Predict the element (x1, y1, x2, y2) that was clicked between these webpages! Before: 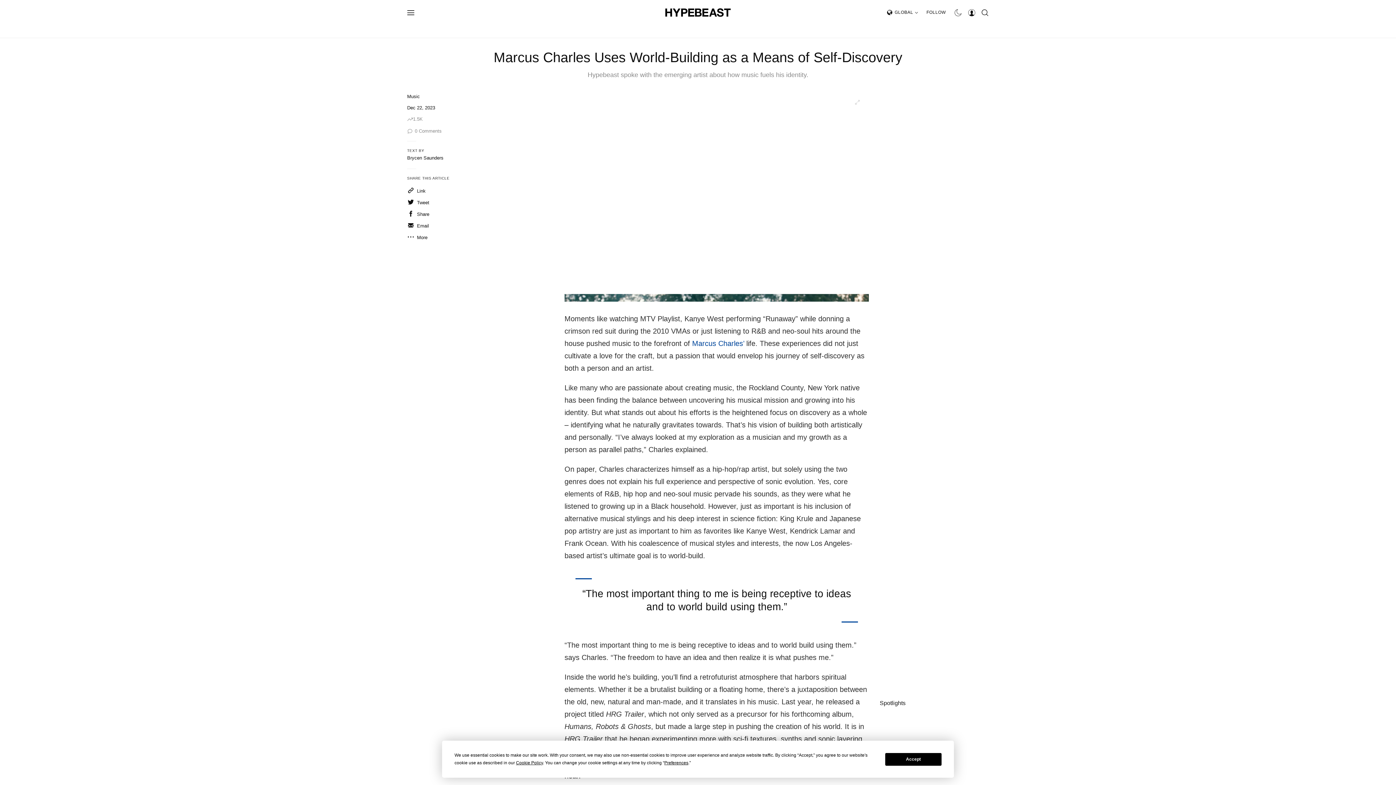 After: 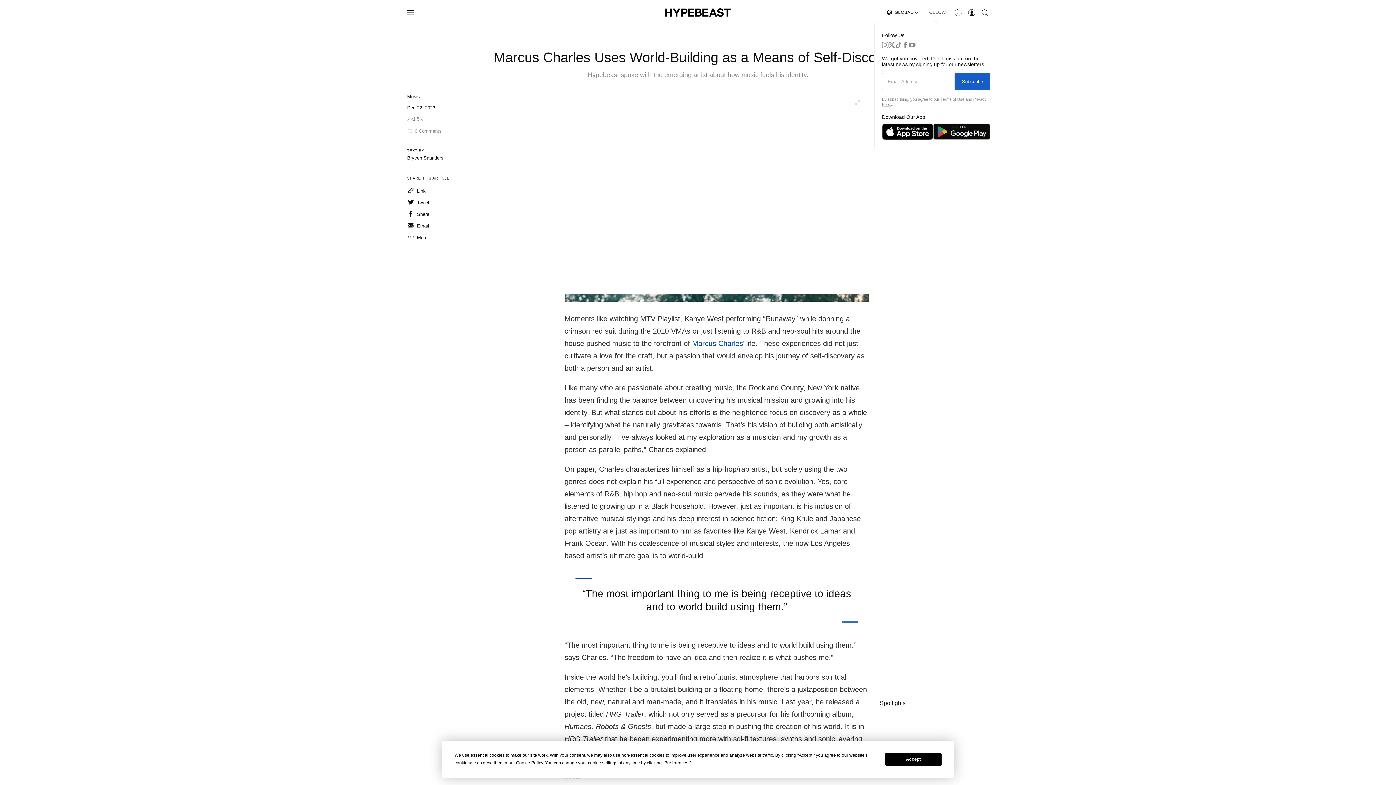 Action: bbox: (921, 4, 951, 20) label: FOLLOW